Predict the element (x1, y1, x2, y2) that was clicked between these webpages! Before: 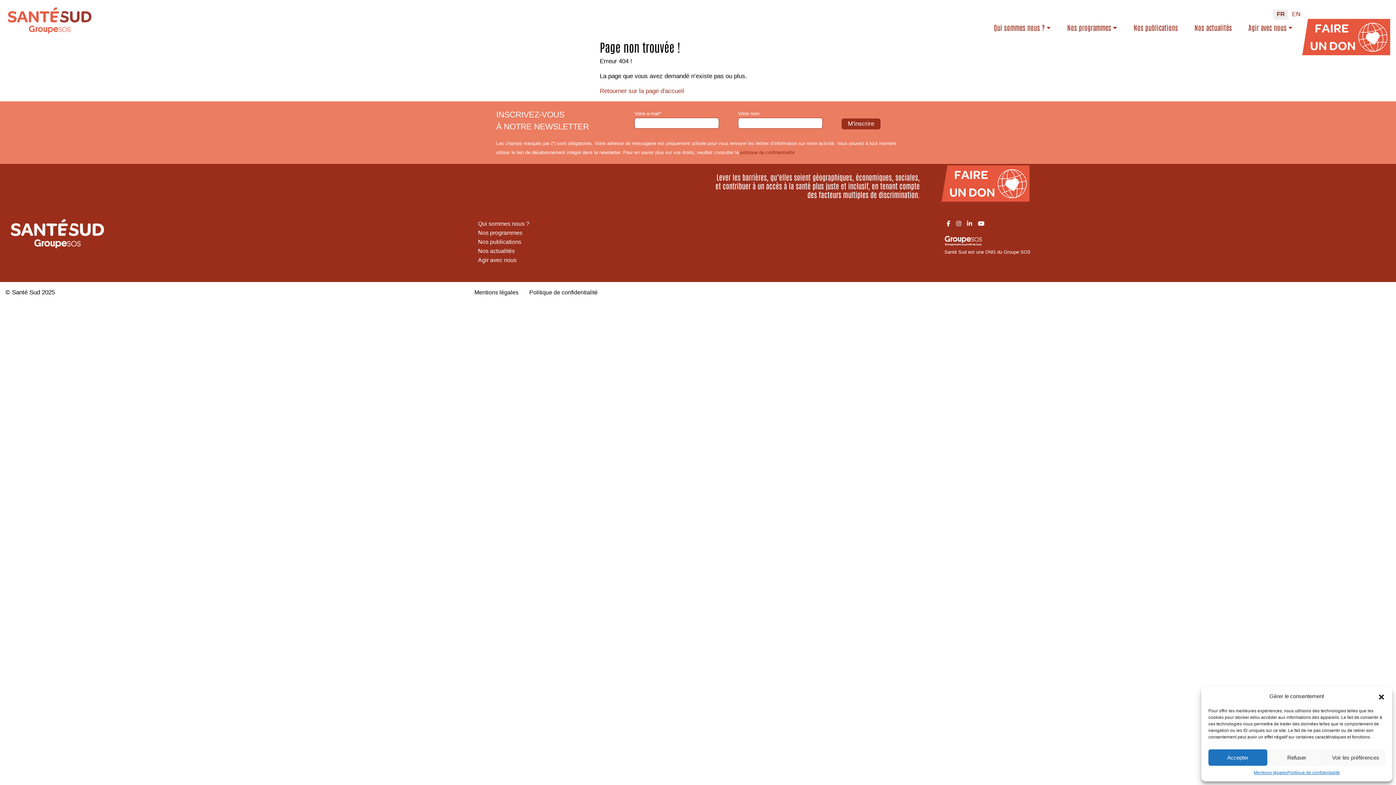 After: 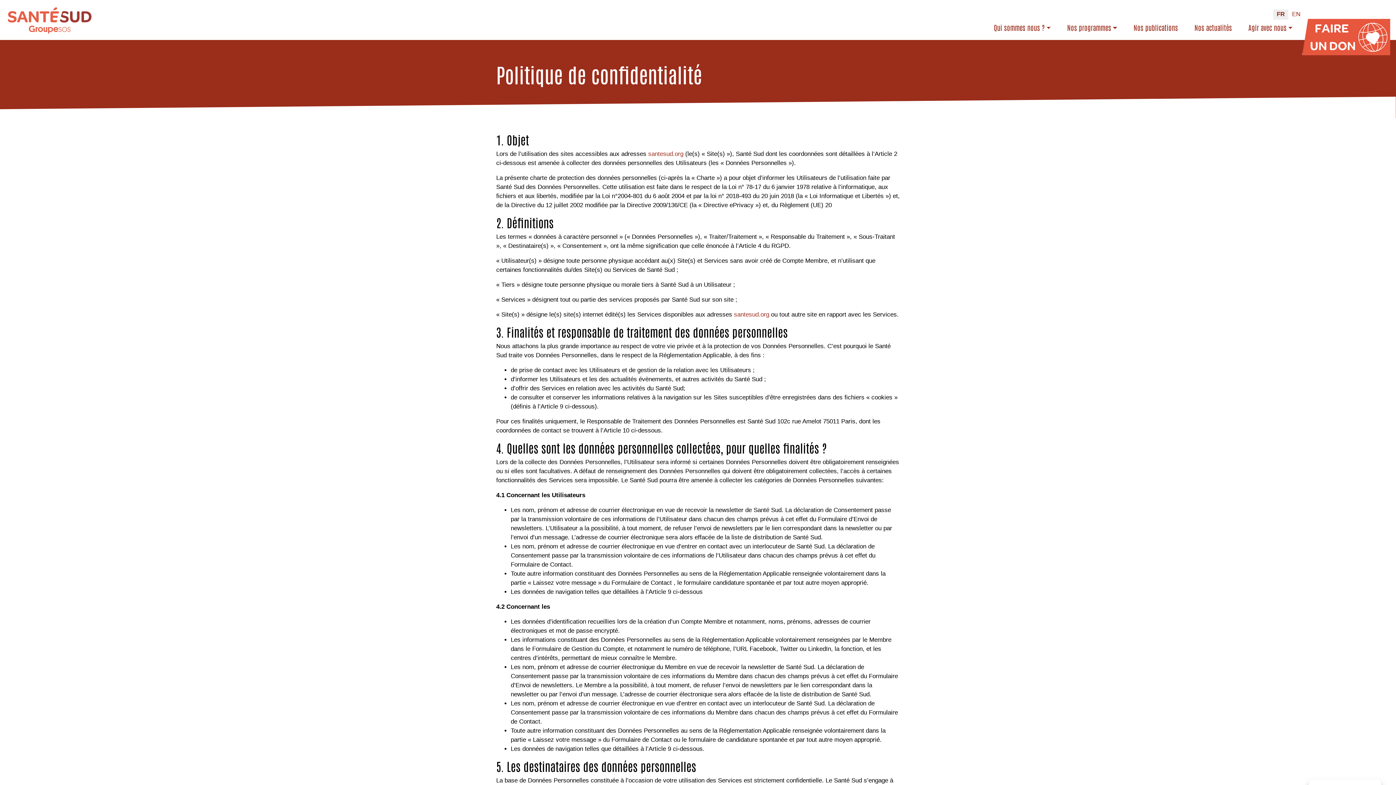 Action: bbox: (740, 149, 794, 155) label: politique de confidentialité